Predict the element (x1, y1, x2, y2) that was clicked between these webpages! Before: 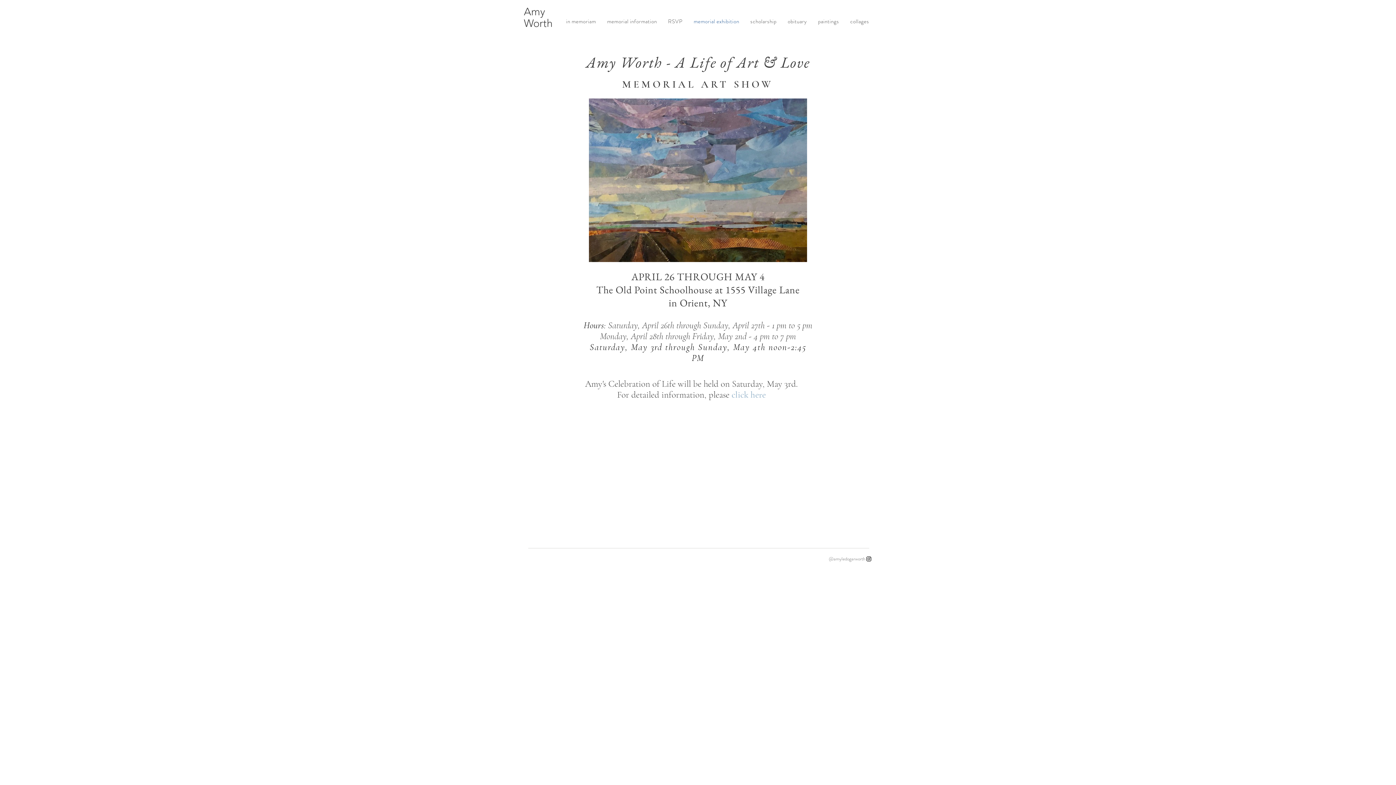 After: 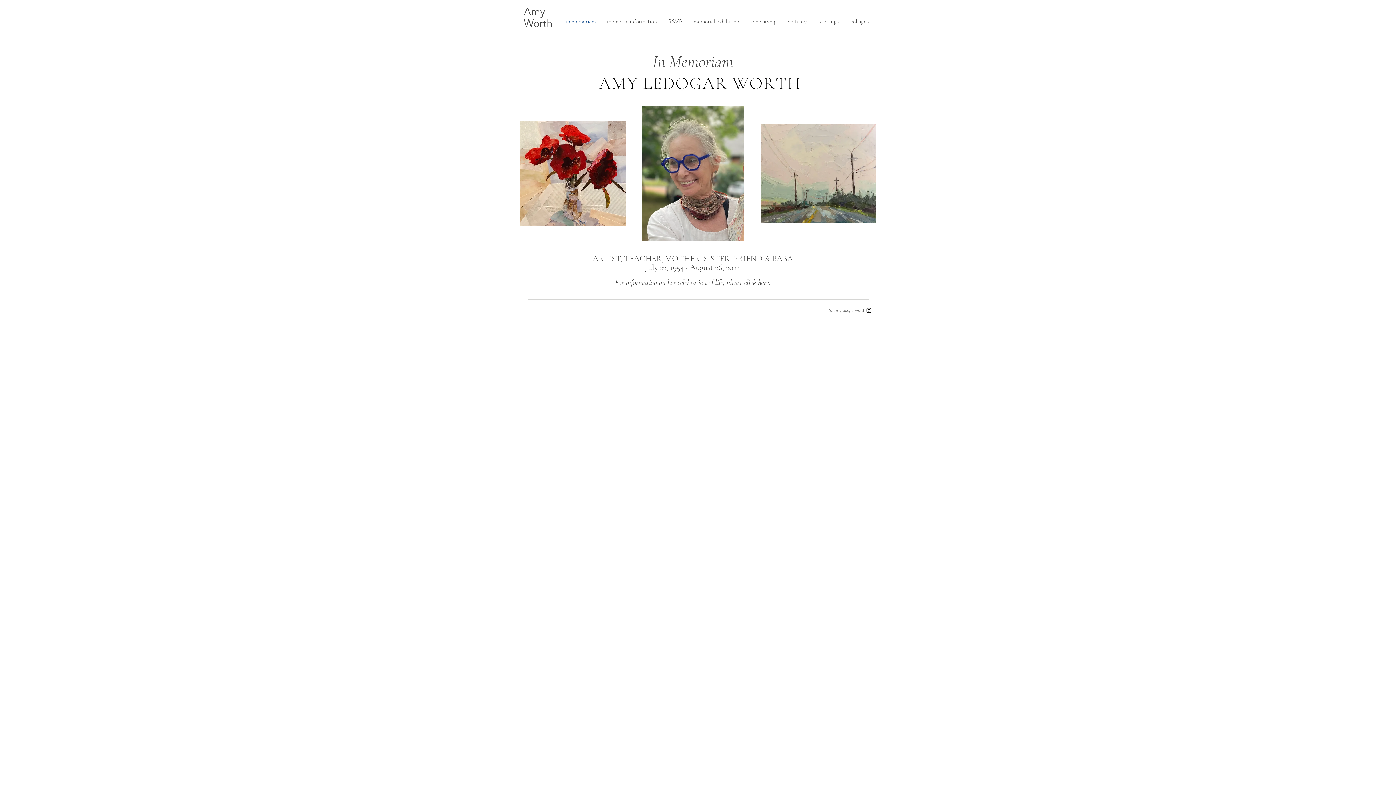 Action: bbox: (524, 16, 552, 29) label: Worth